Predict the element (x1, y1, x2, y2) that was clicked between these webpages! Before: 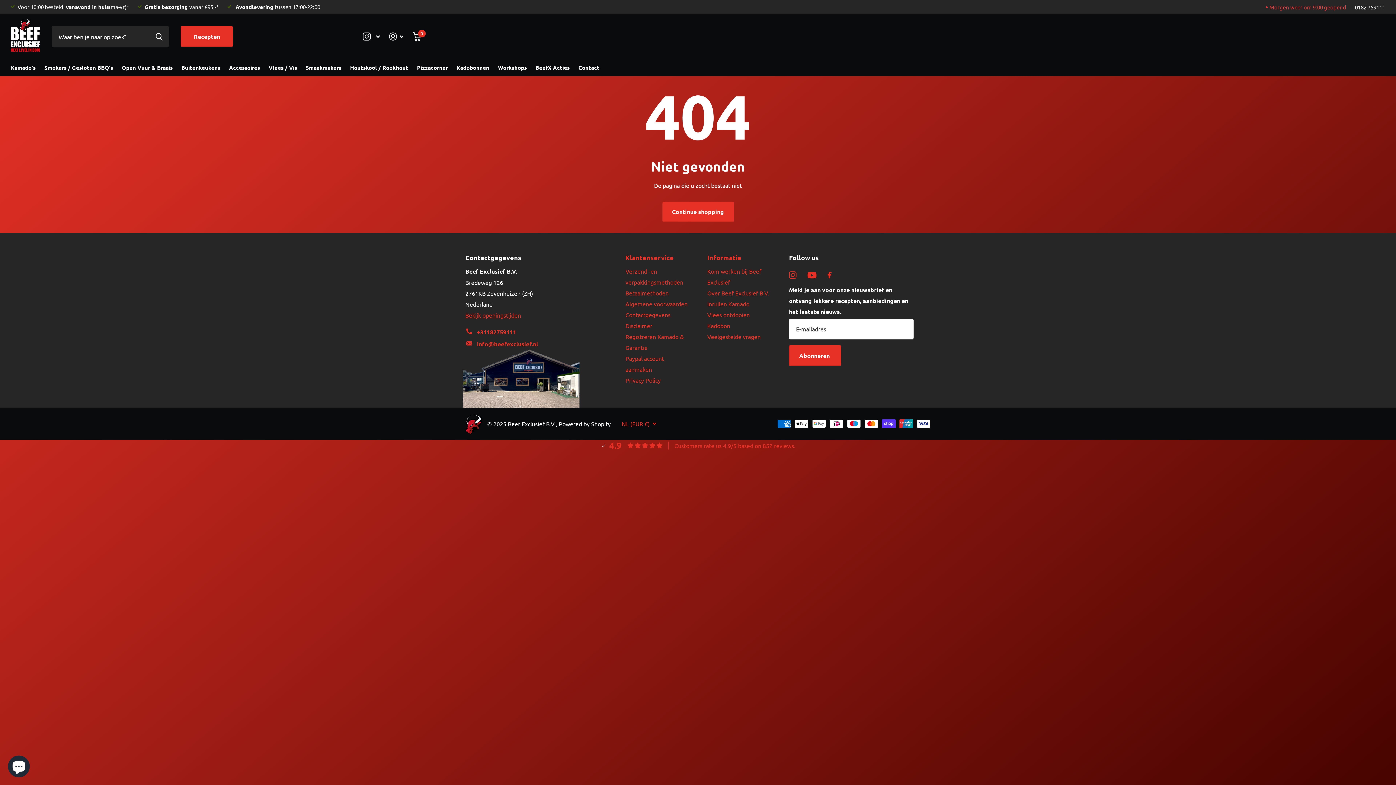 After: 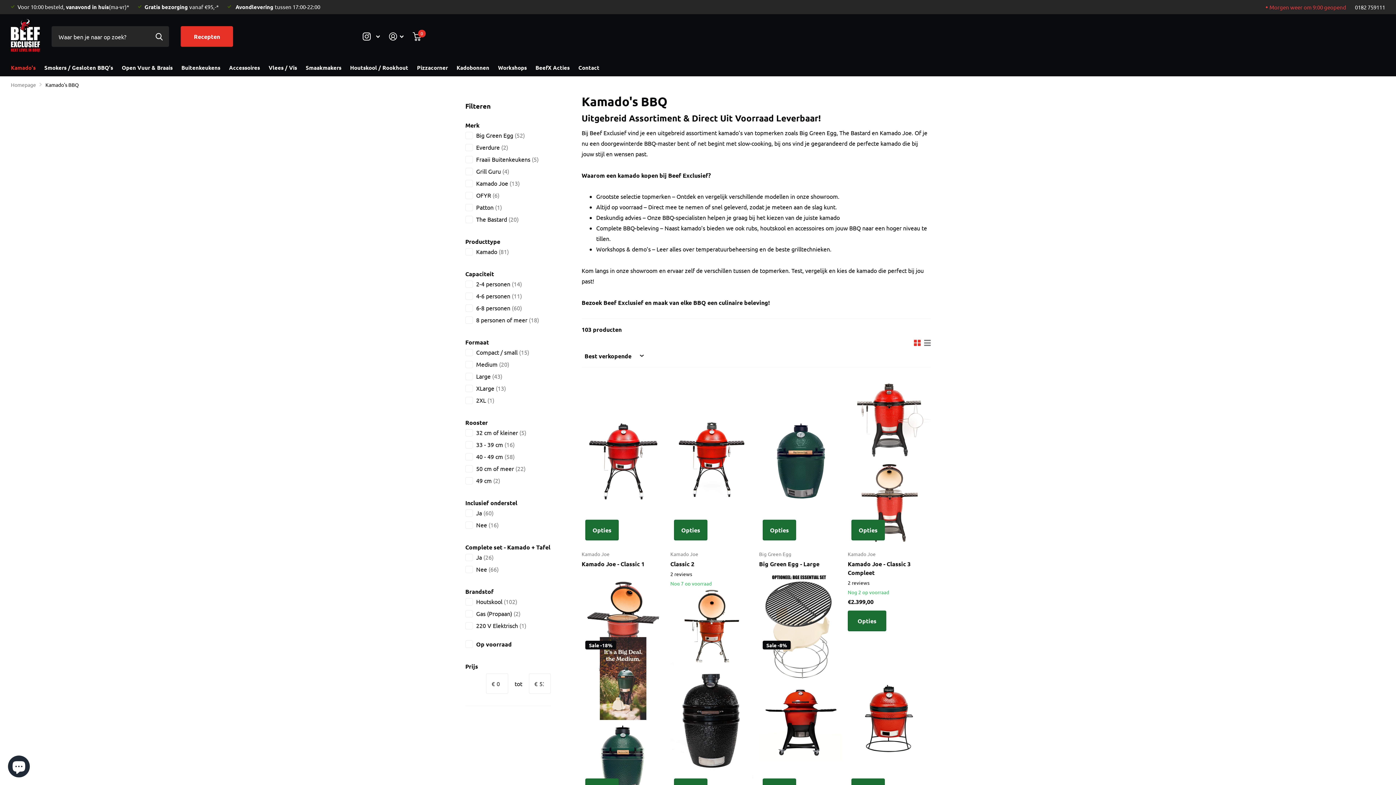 Action: bbox: (10, 59, 35, 76) label: Kamado's